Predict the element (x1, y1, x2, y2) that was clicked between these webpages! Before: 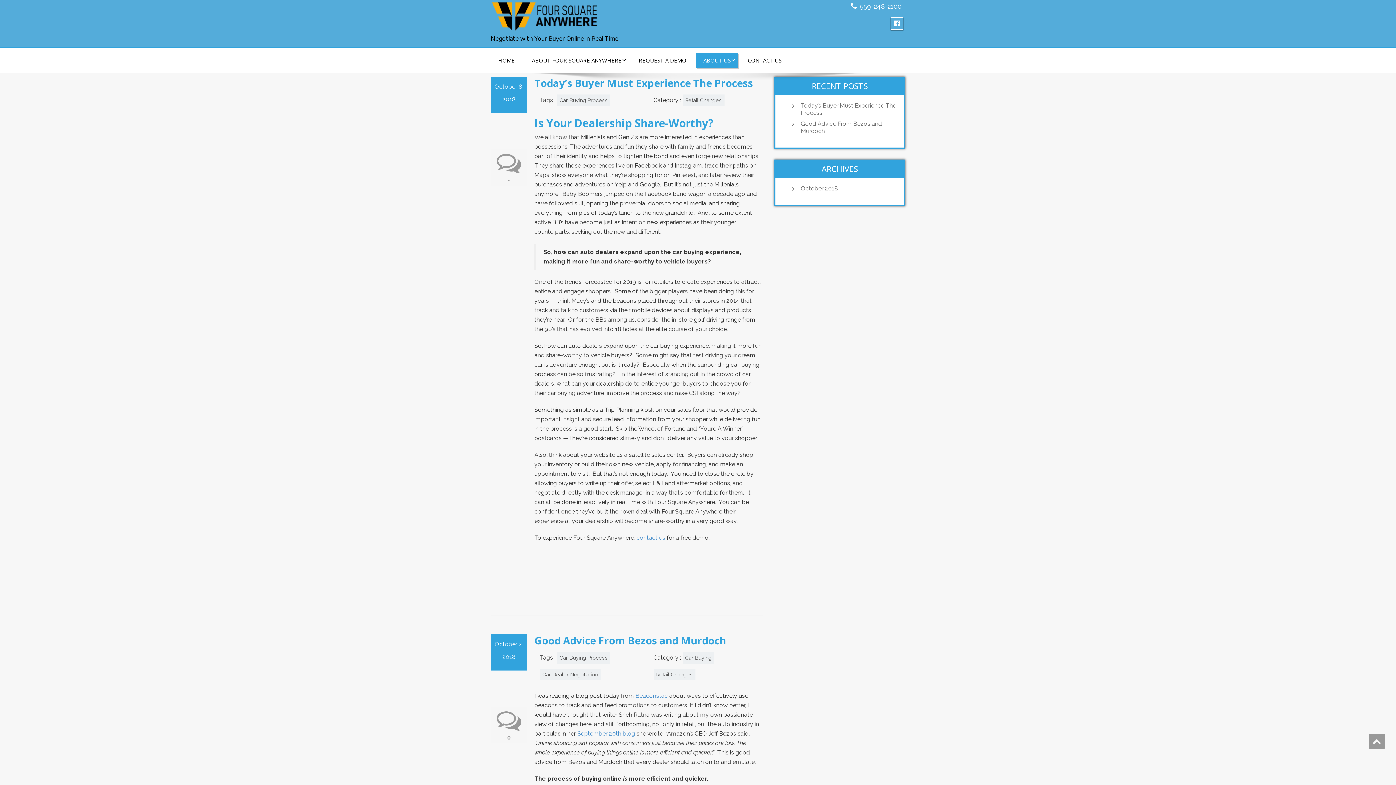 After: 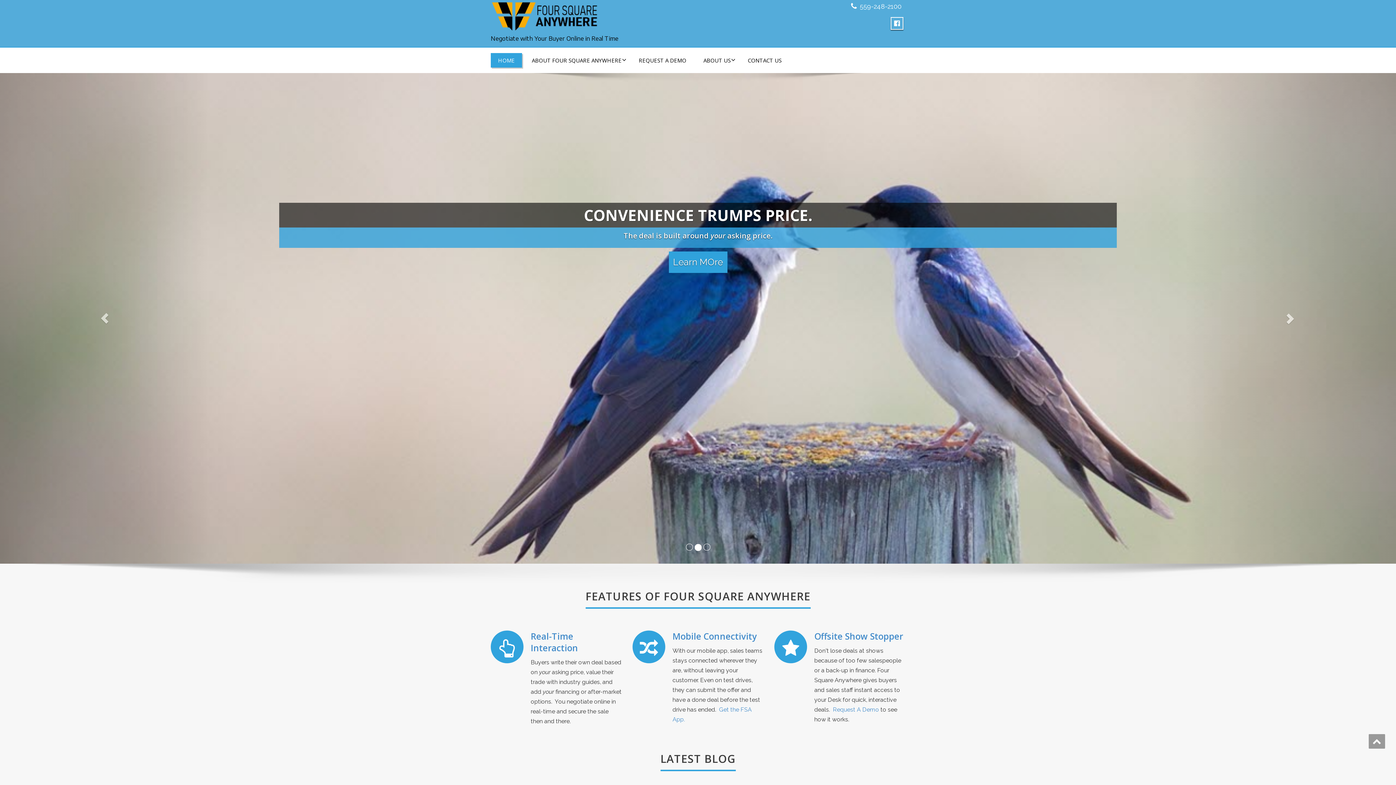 Action: bbox: (490, 4, 600, 24)